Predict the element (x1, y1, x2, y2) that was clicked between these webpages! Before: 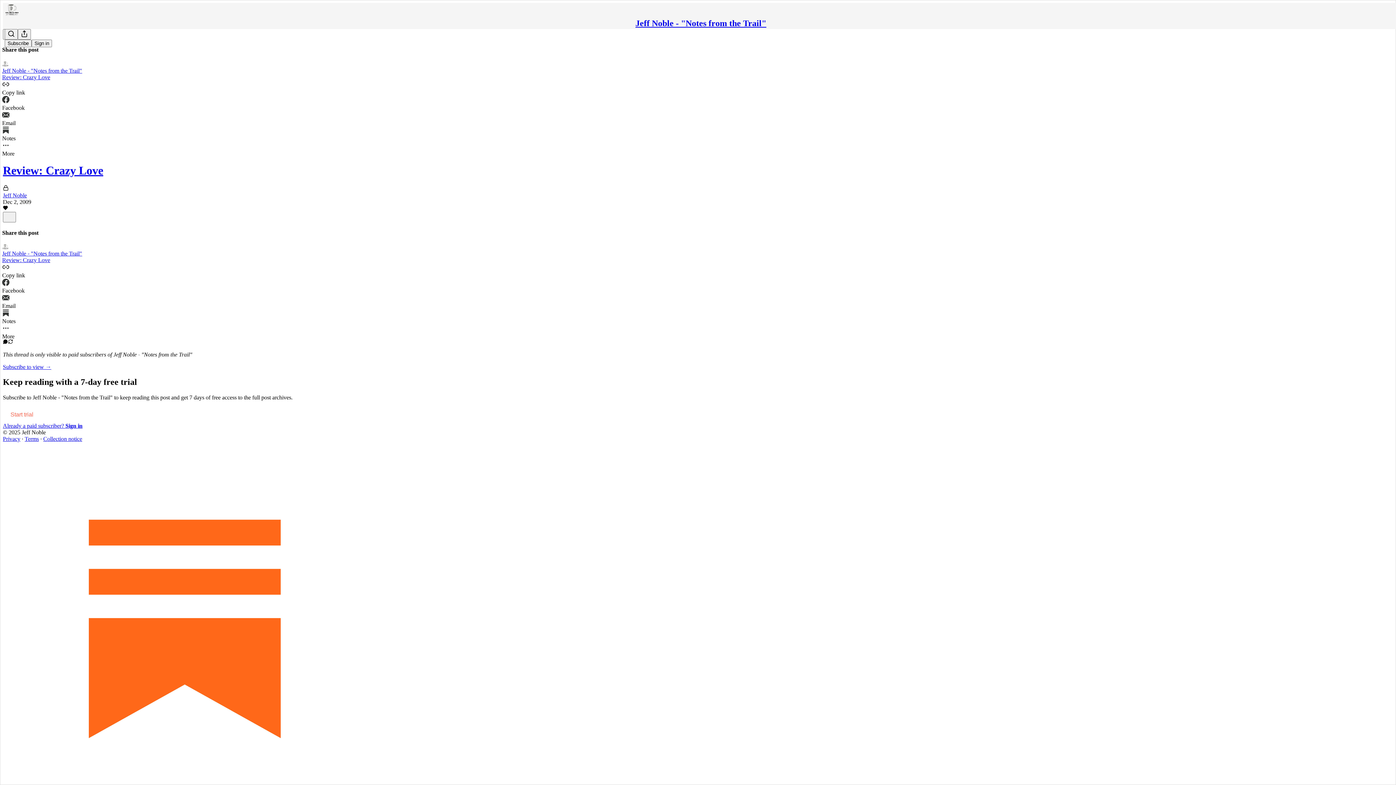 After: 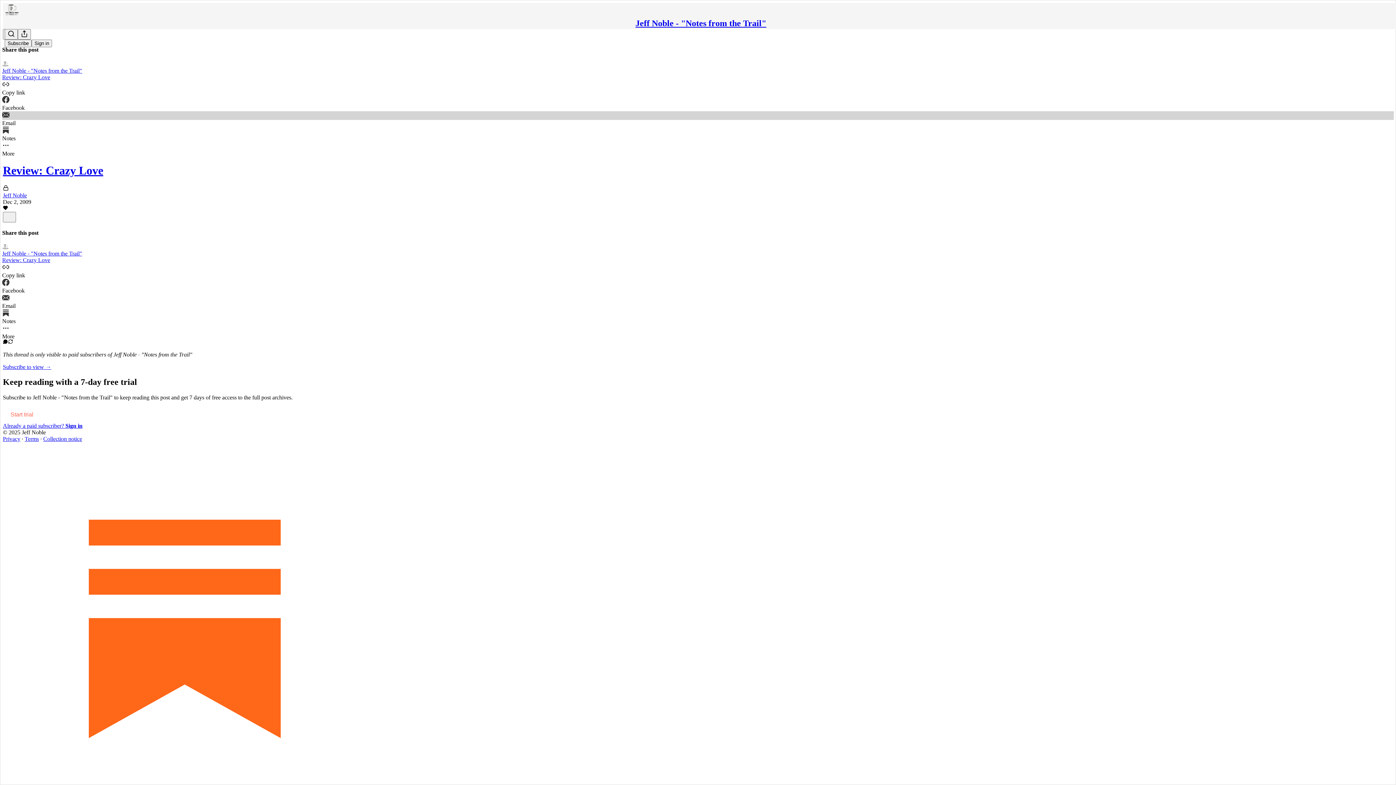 Action: bbox: (2, 111, 1394, 126) label: Email